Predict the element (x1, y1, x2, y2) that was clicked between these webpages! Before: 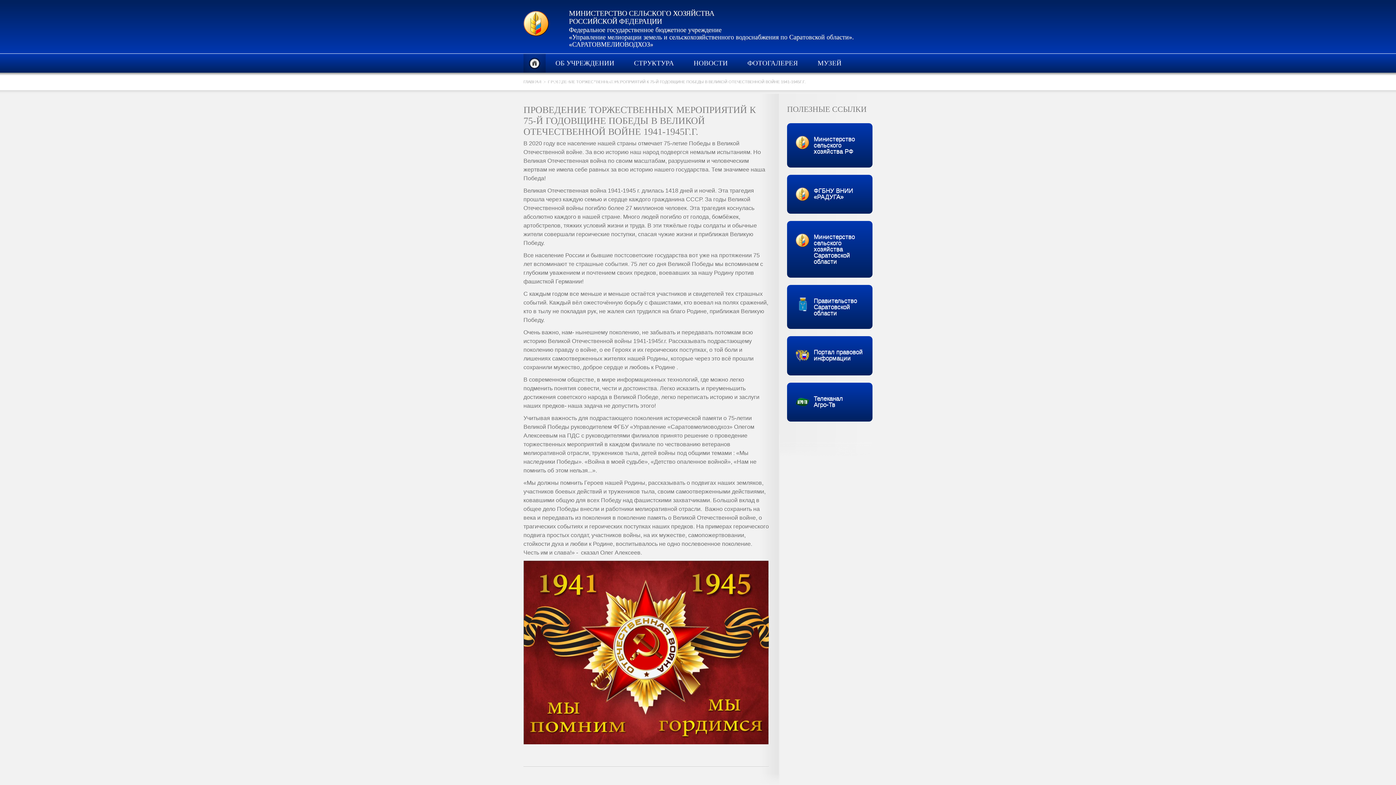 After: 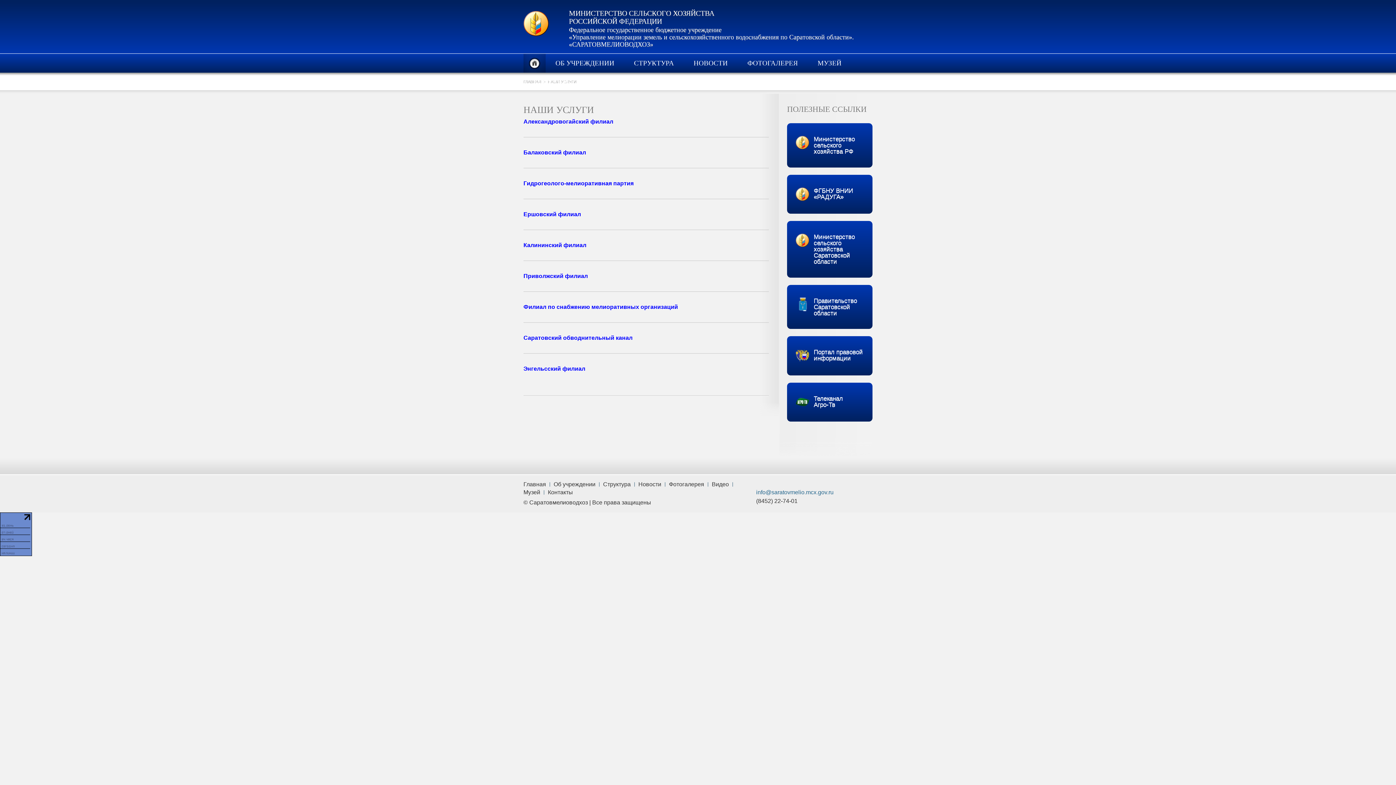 Action: label: УСЛУГИ bbox: (582, 72, 630, 91)